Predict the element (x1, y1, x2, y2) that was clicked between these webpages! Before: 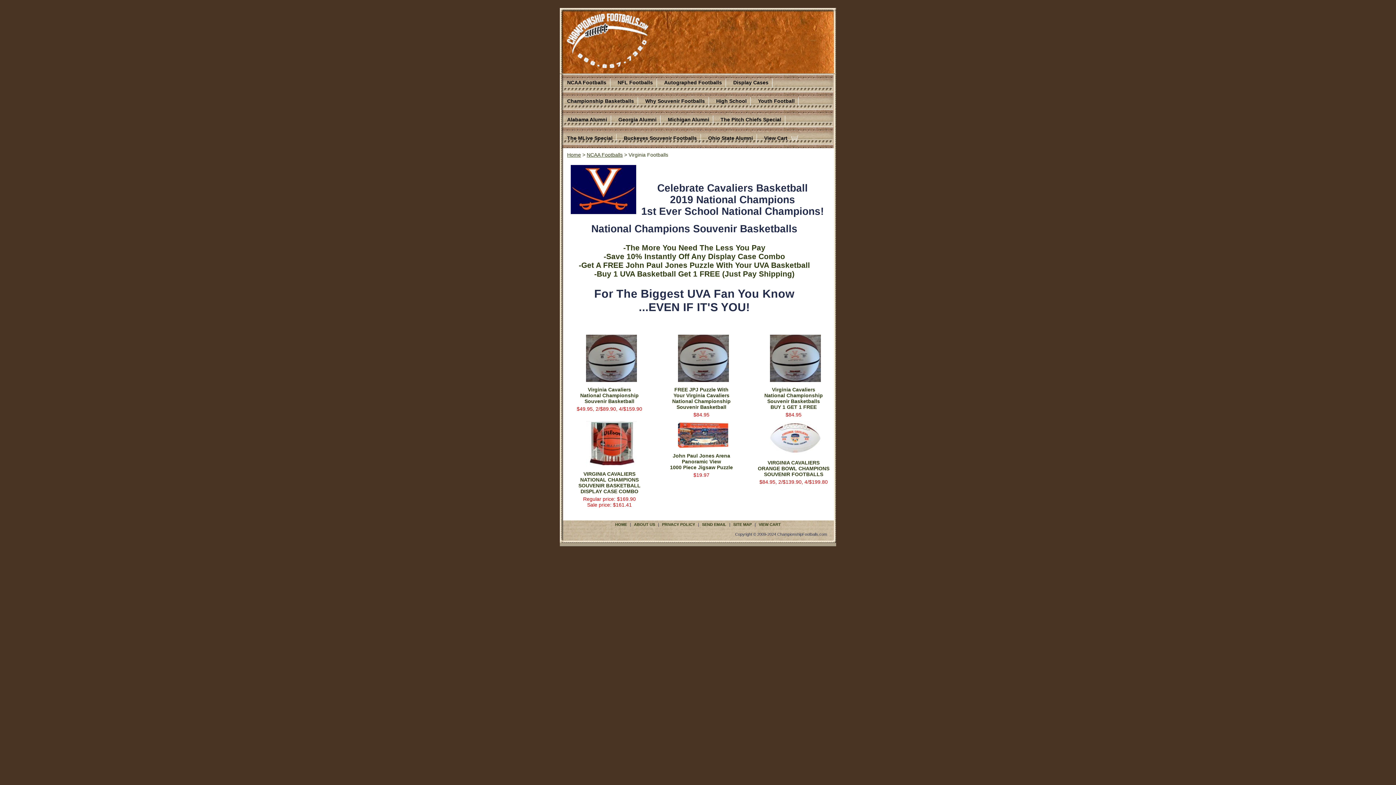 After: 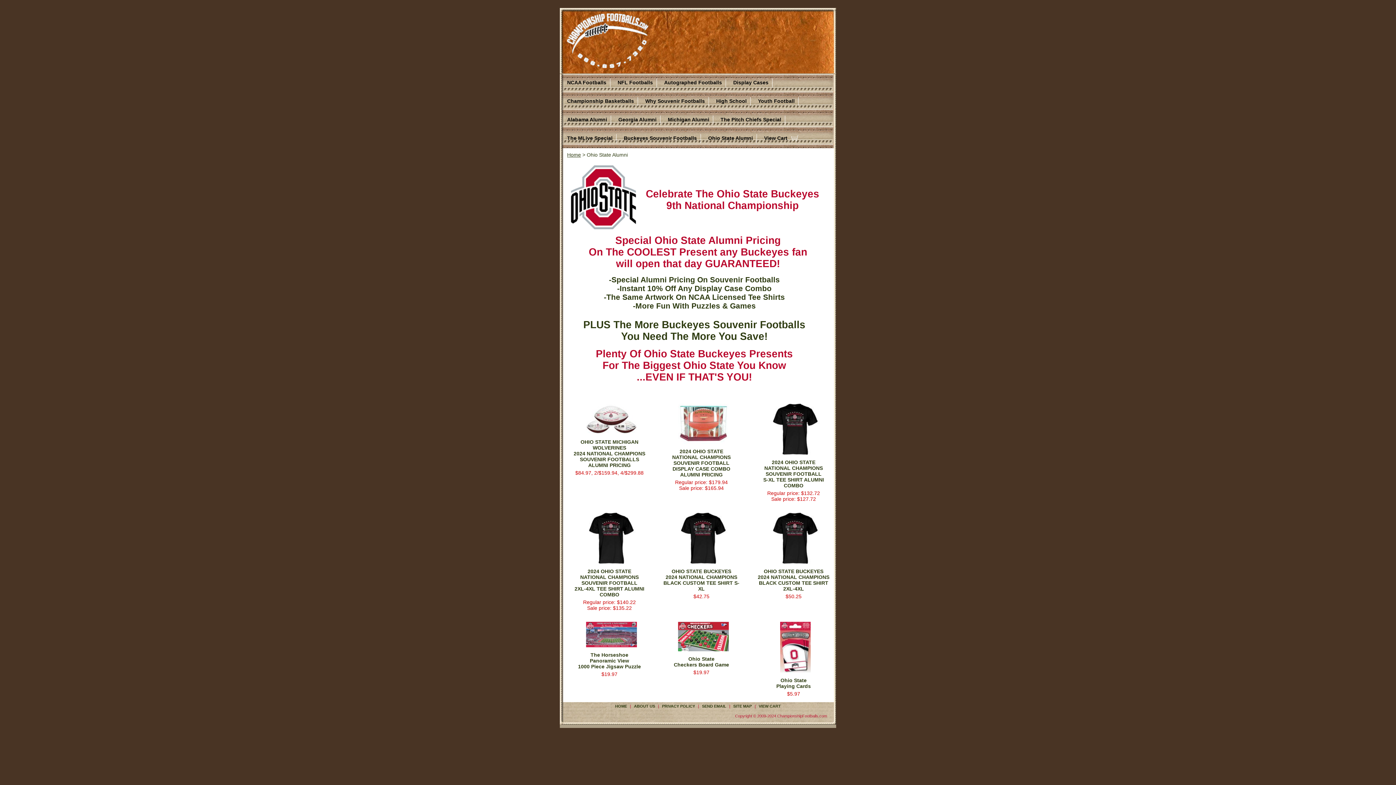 Action: bbox: (704, 134, 757, 143) label: Ohio State Alumni